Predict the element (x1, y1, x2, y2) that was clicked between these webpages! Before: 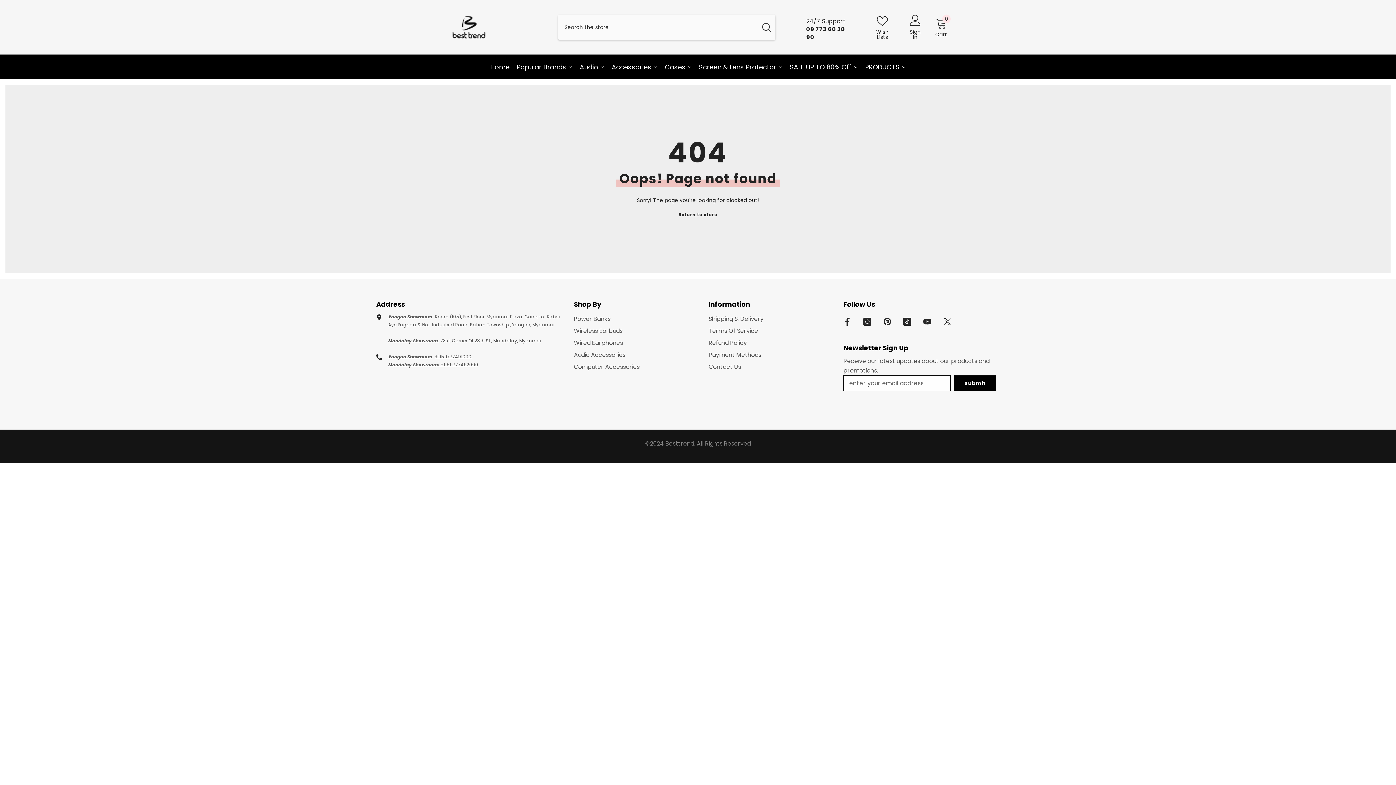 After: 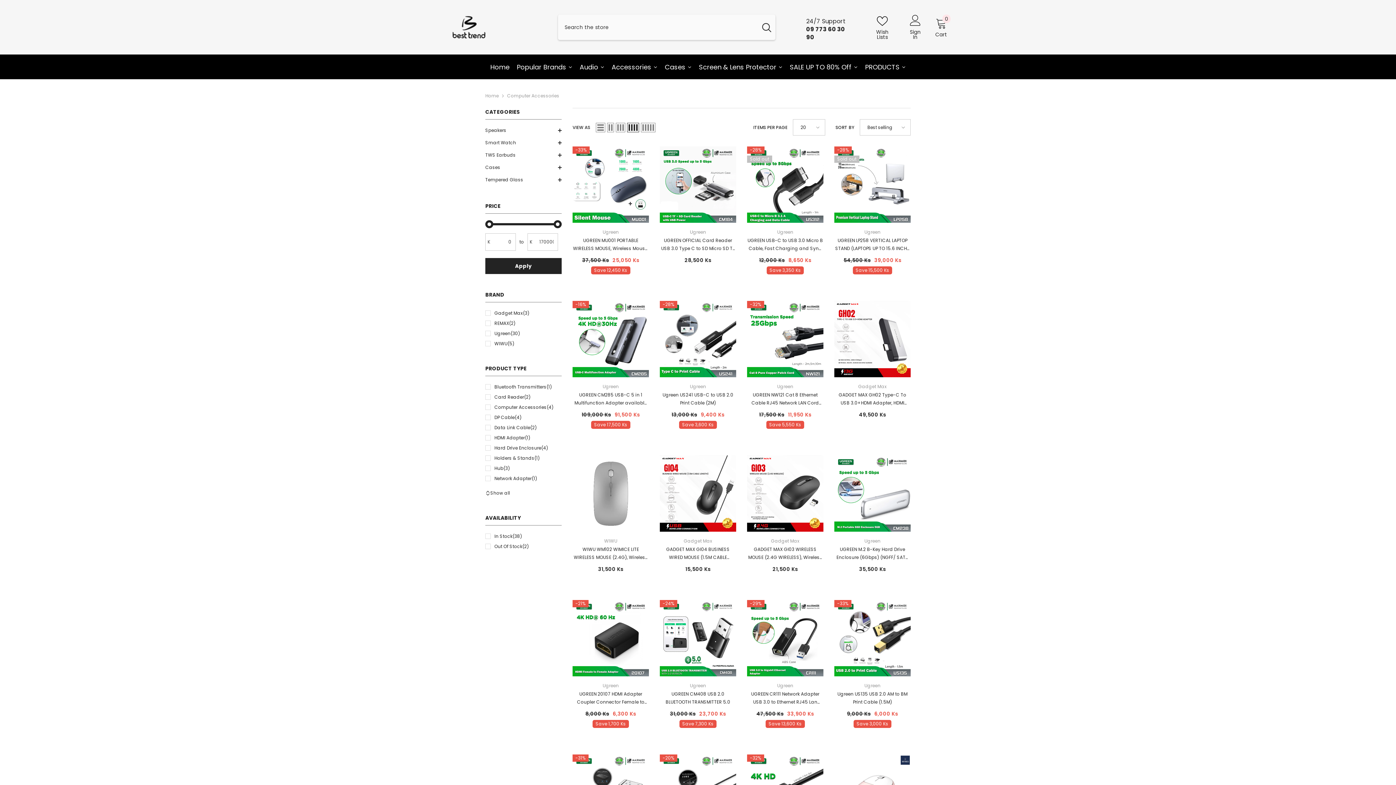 Action: bbox: (574, 361, 639, 373) label: Computer Accessories